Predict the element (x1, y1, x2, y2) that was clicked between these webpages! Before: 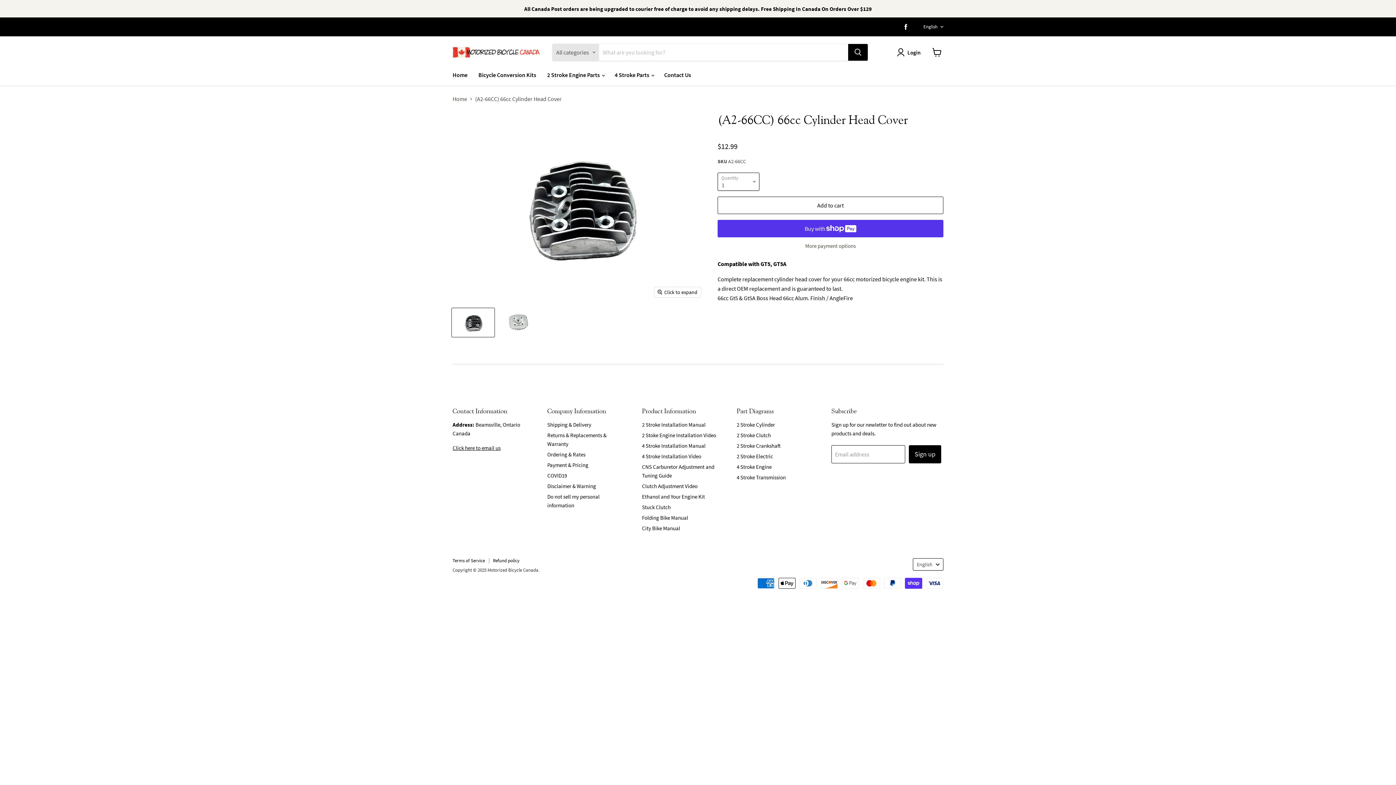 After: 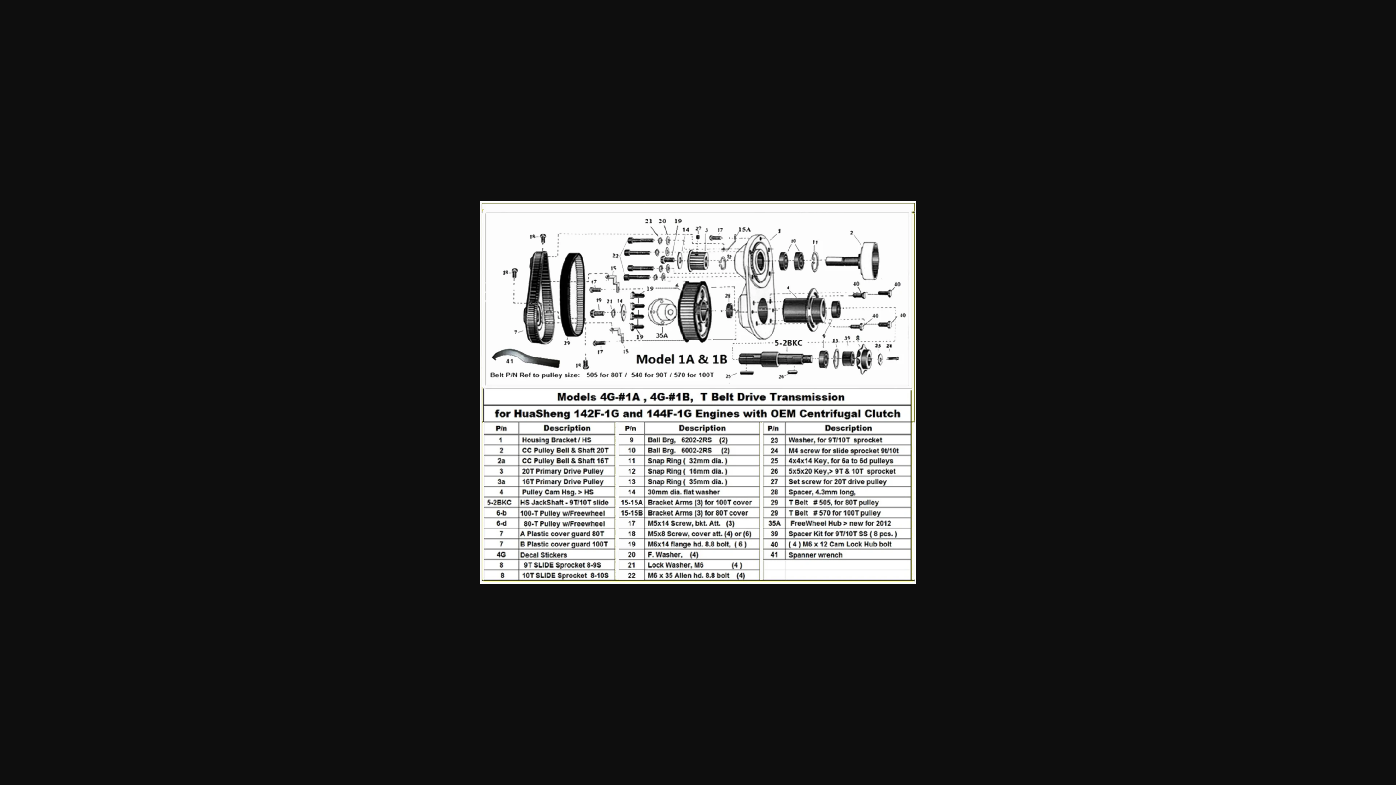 Action: bbox: (736, 474, 786, 481) label: 4 Stroke Transmission